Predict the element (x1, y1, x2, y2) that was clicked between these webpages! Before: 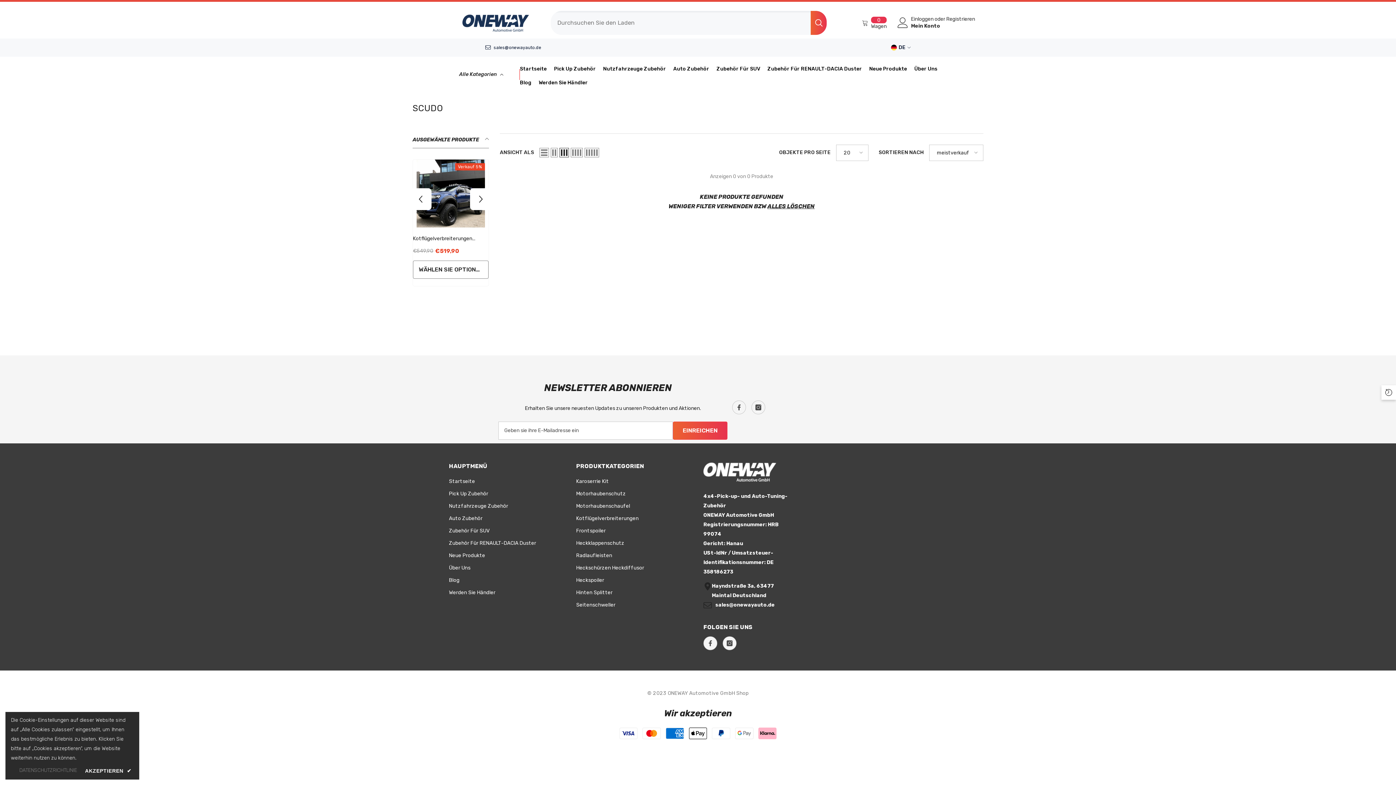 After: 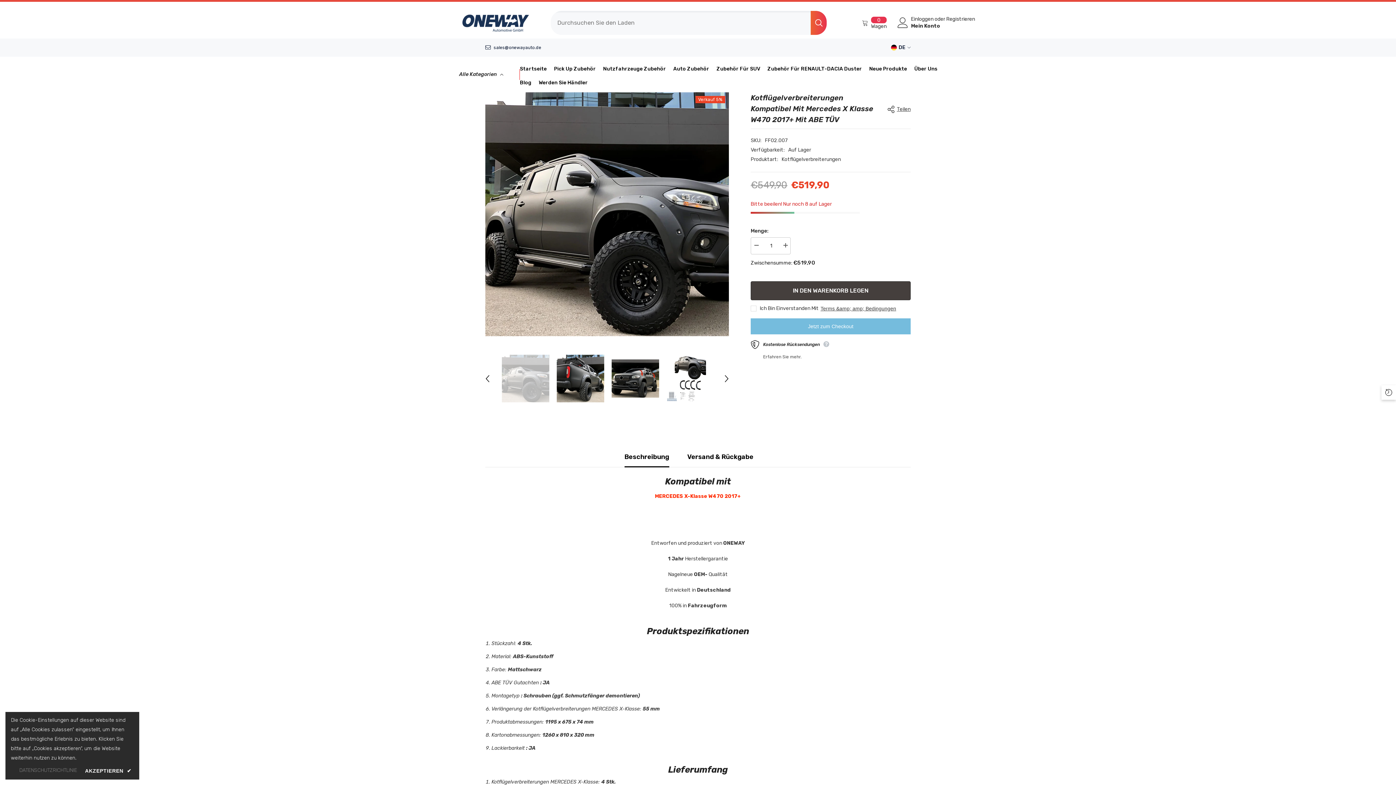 Action: bbox: (413, 159, 488, 227)